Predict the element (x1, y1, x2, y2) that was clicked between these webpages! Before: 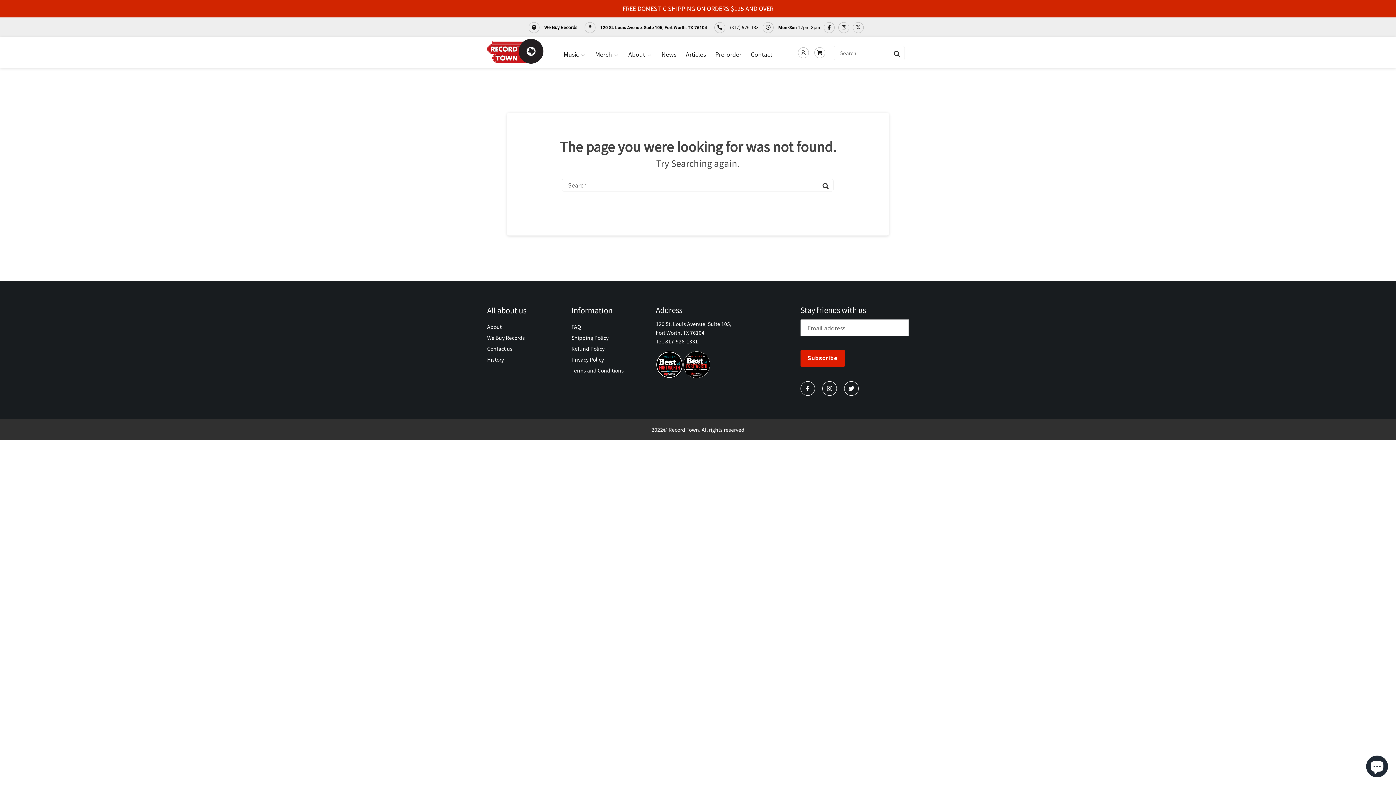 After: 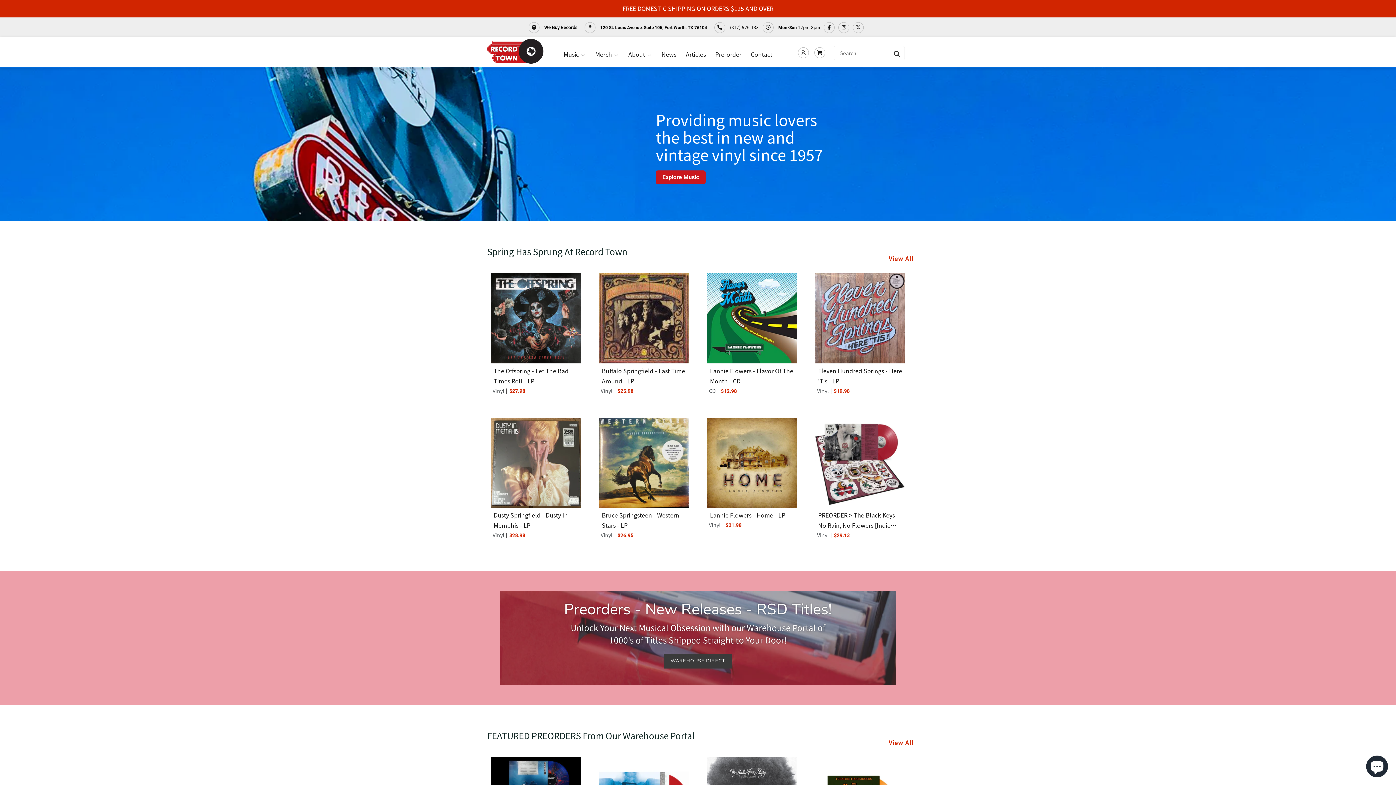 Action: bbox: (487, 55, 543, 65)